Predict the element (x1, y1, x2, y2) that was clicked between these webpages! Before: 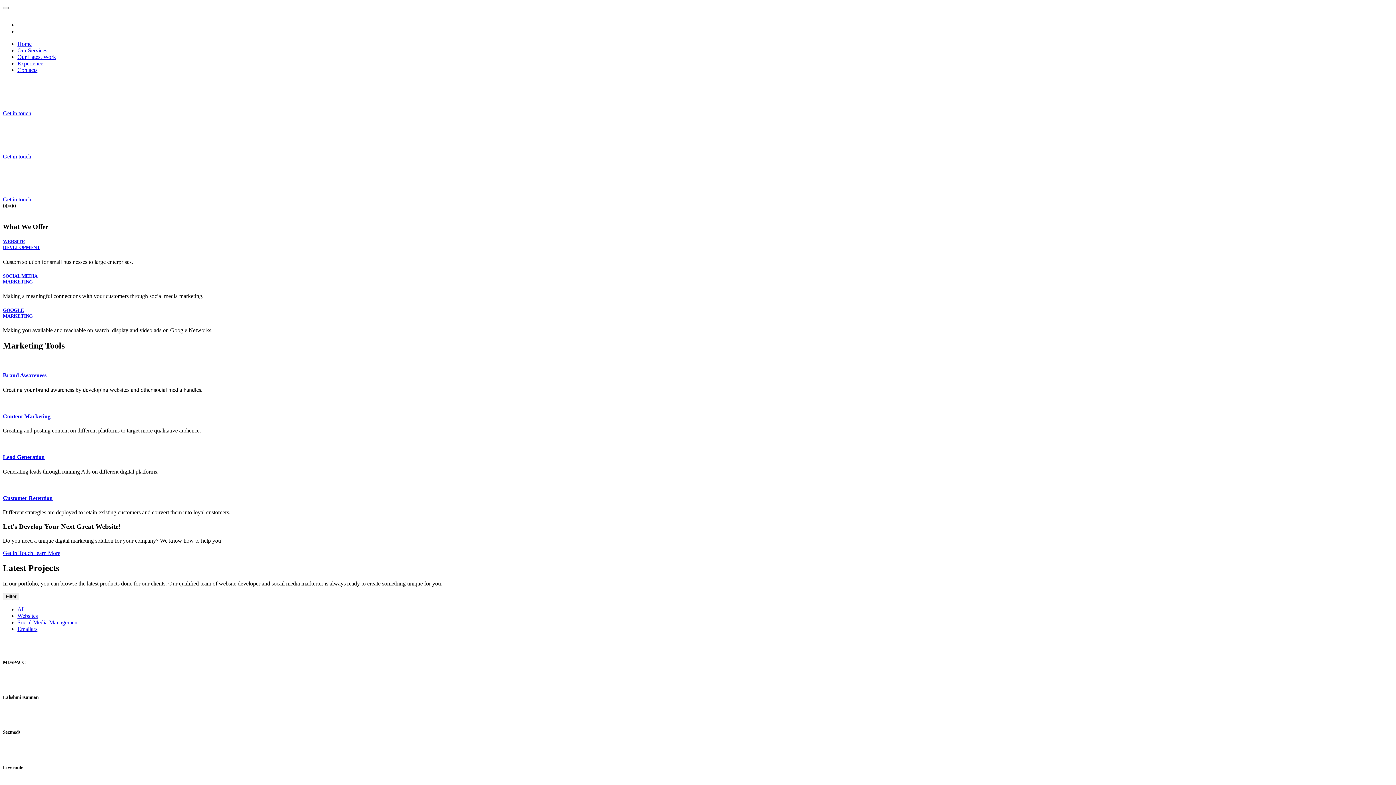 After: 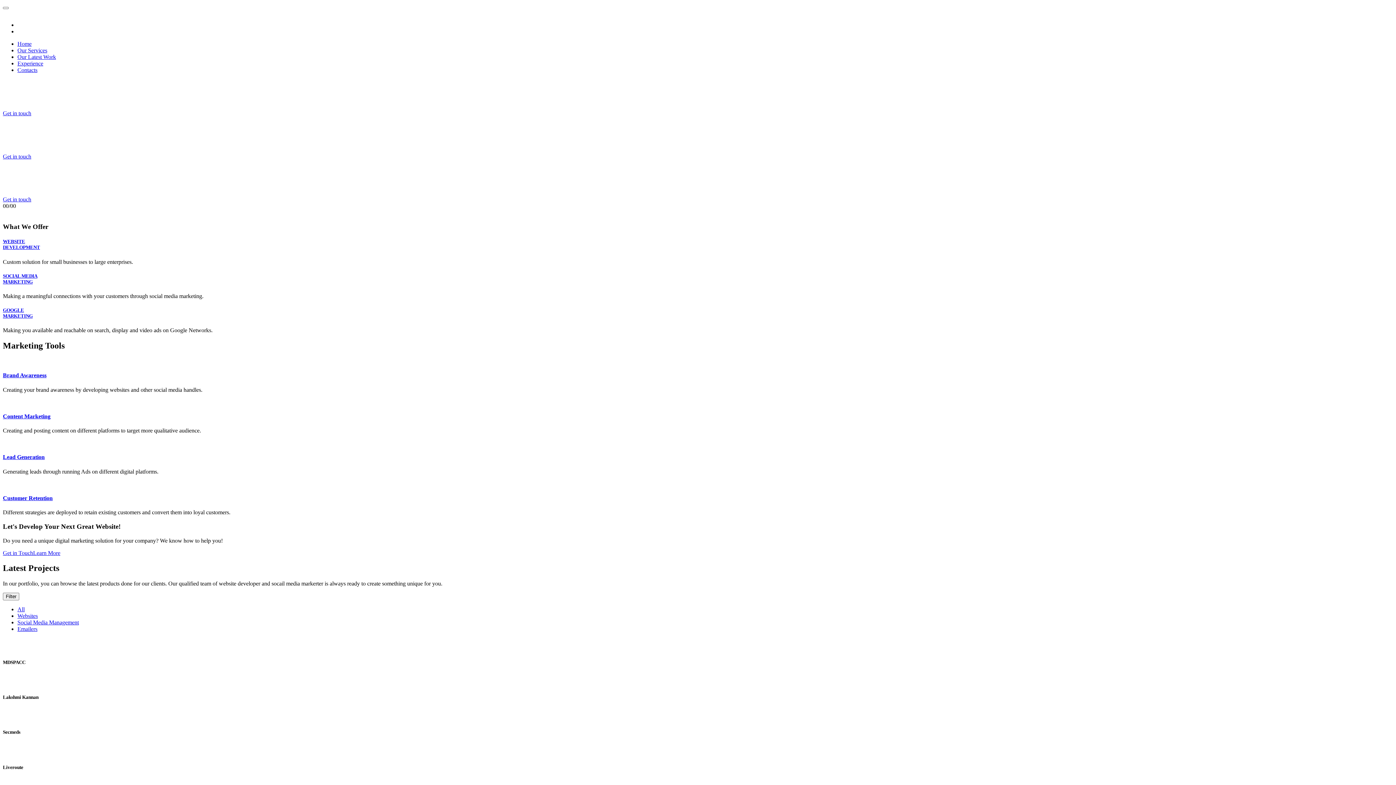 Action: bbox: (2, 273, 37, 284) label: SOCIAL MEDIA
MARKETING